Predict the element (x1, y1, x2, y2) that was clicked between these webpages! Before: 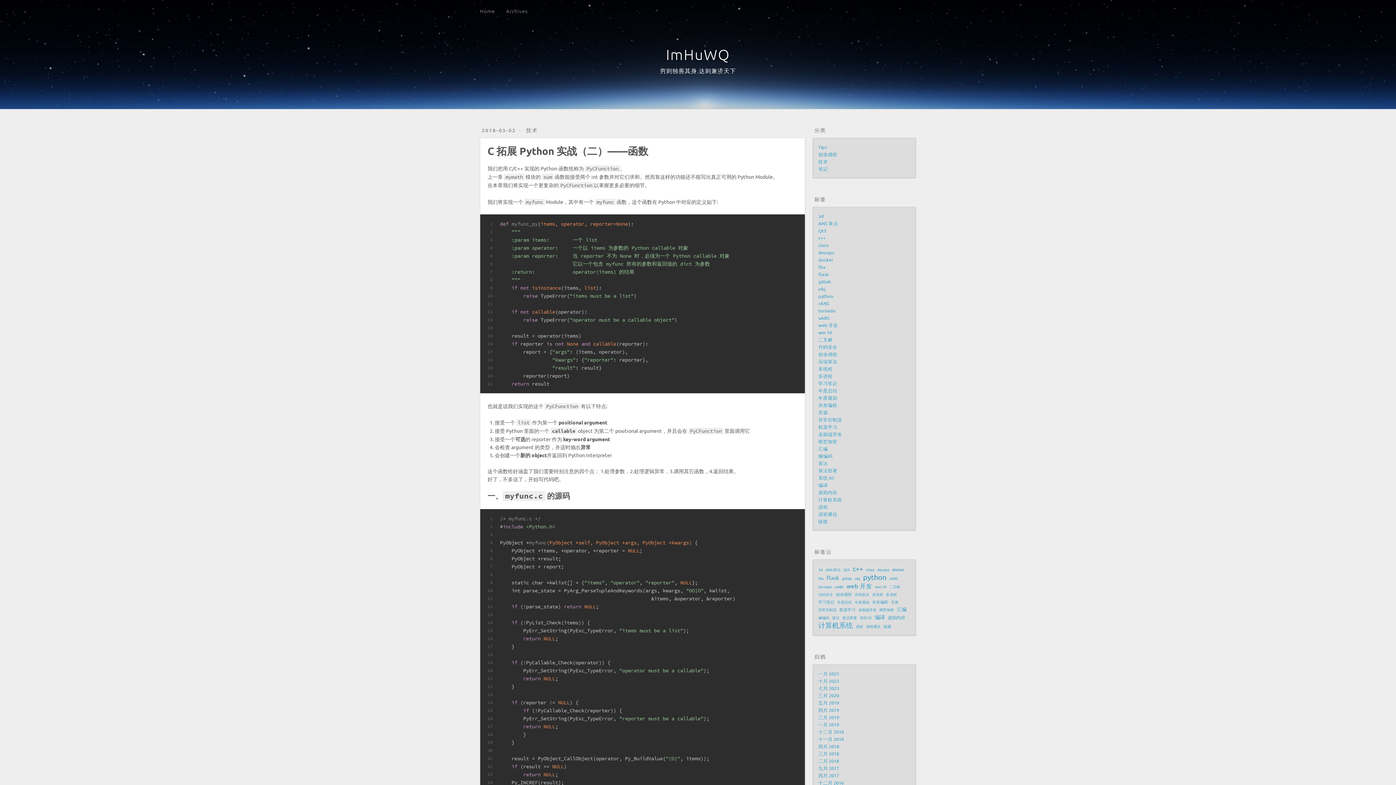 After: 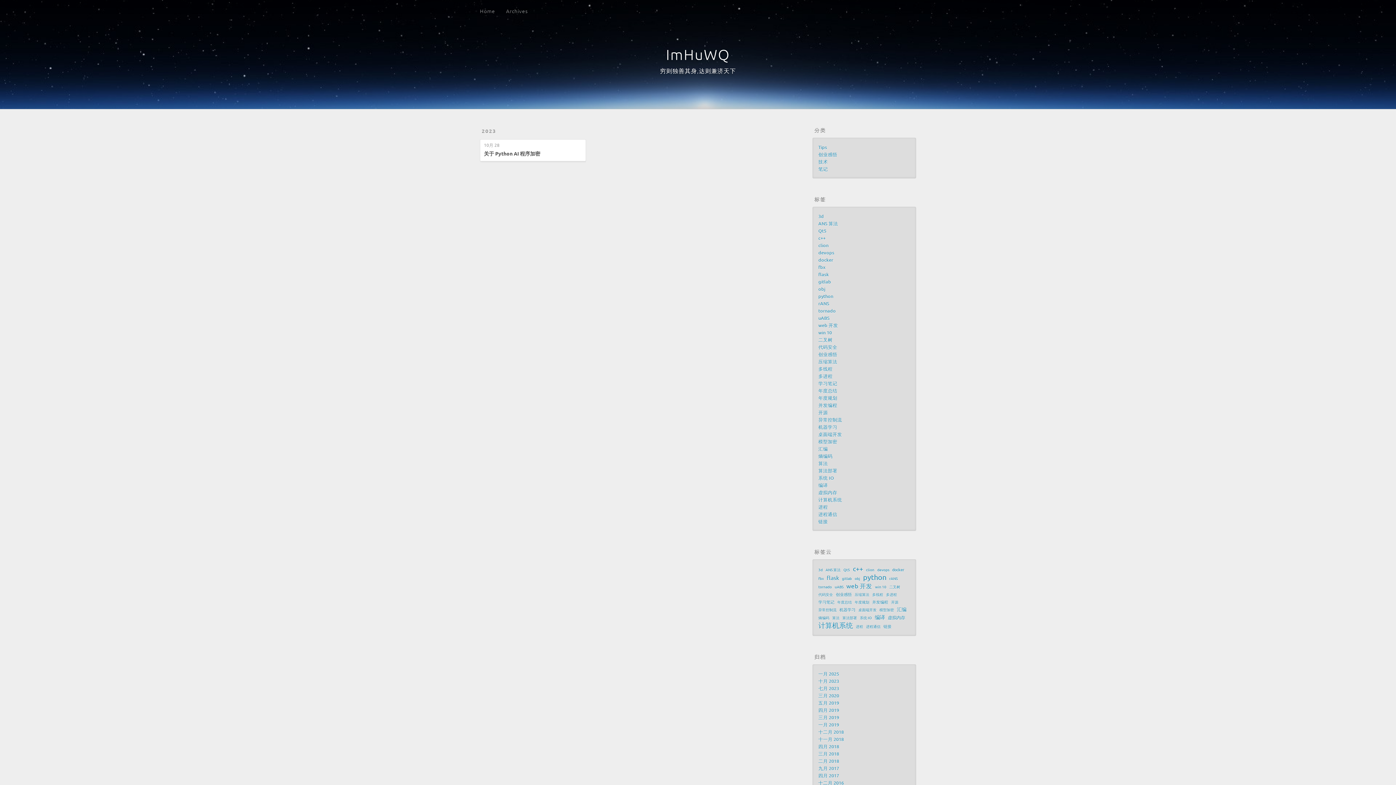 Action: label: 算法部署 bbox: (842, 614, 857, 621)